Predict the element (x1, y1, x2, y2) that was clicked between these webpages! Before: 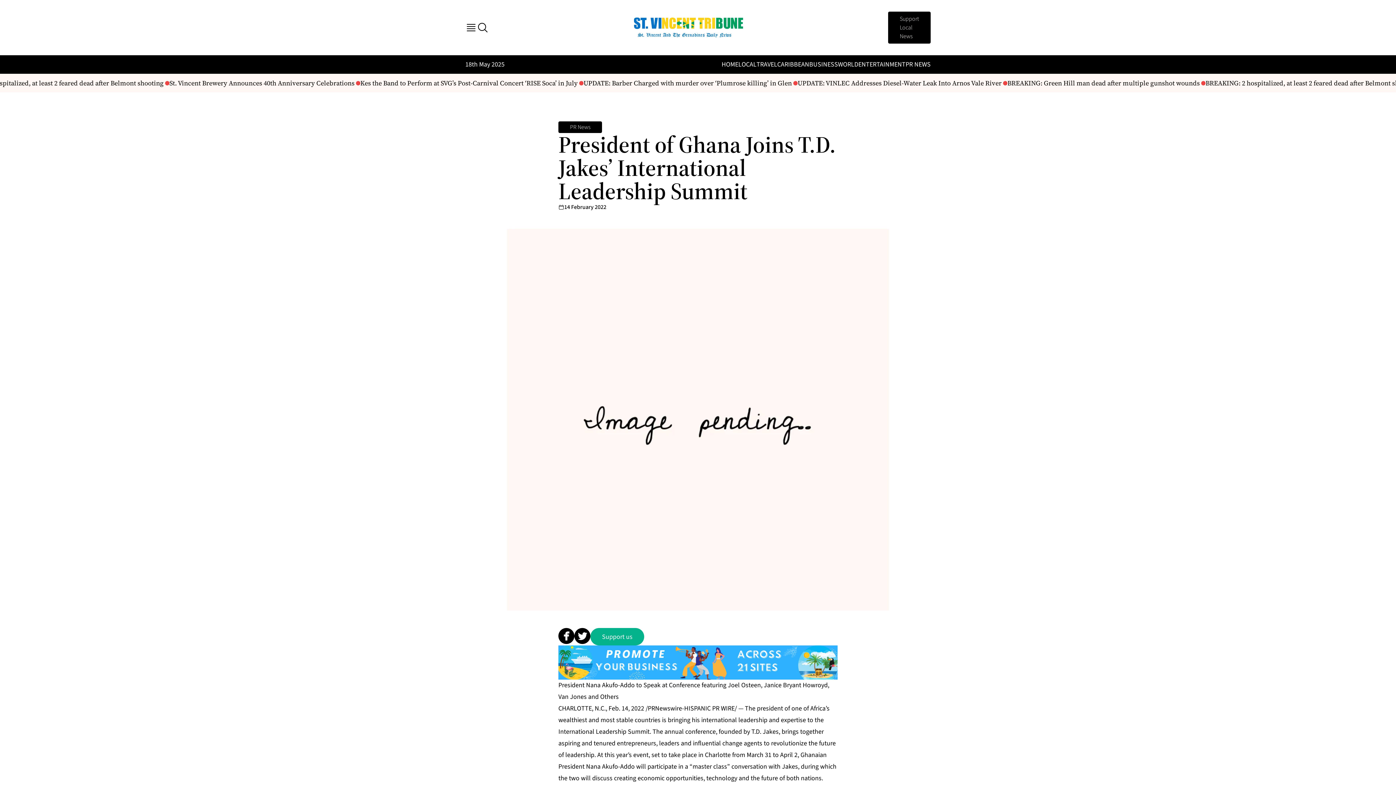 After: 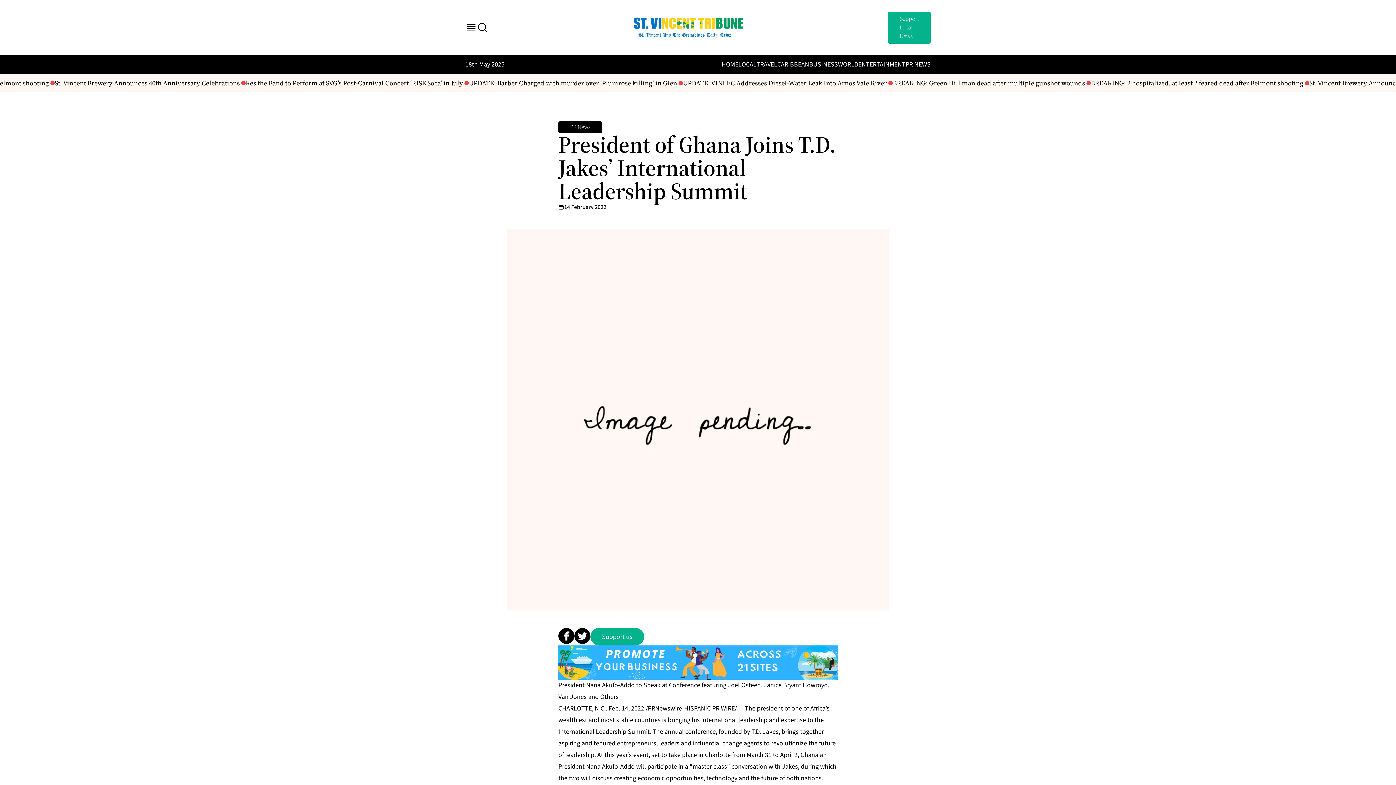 Action: bbox: (888, 11, 930, 43) label: Support Local News